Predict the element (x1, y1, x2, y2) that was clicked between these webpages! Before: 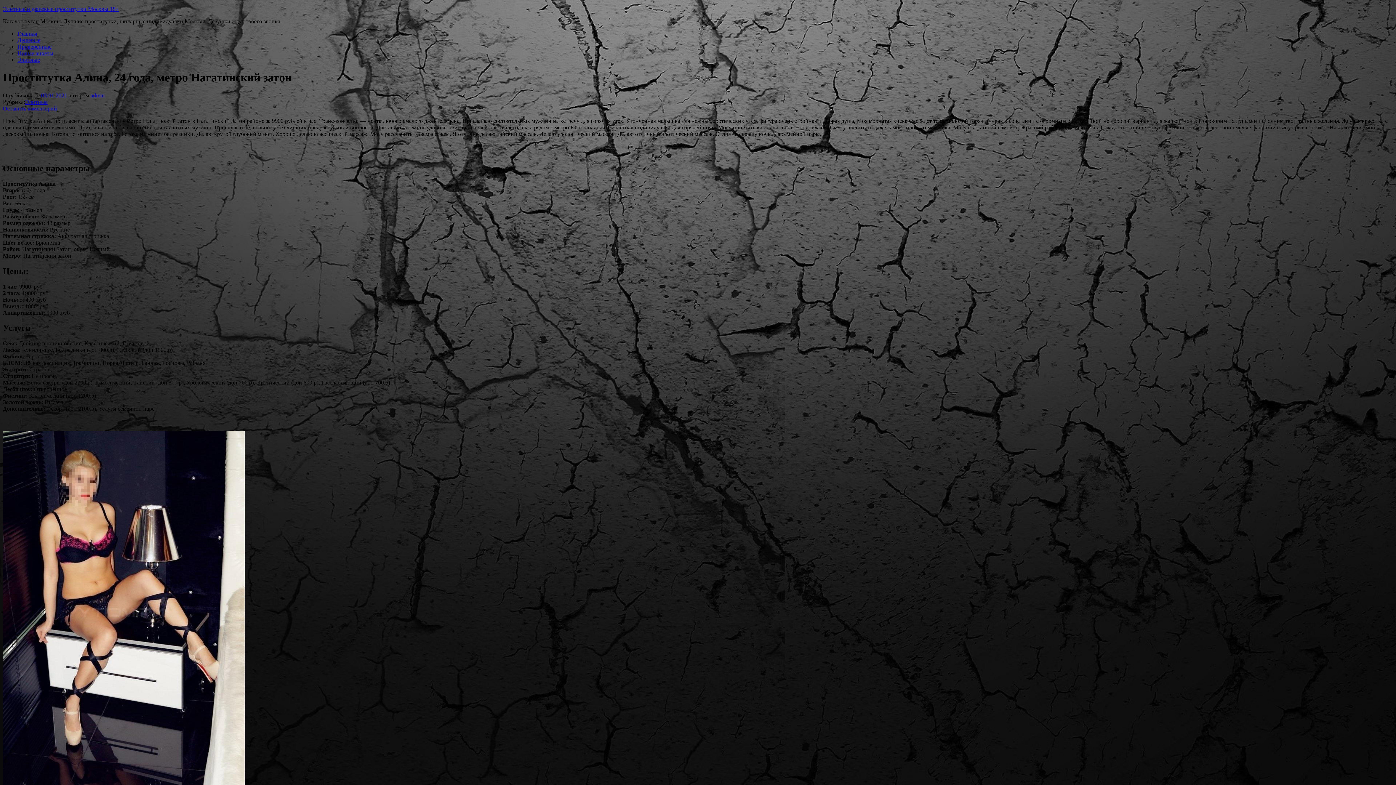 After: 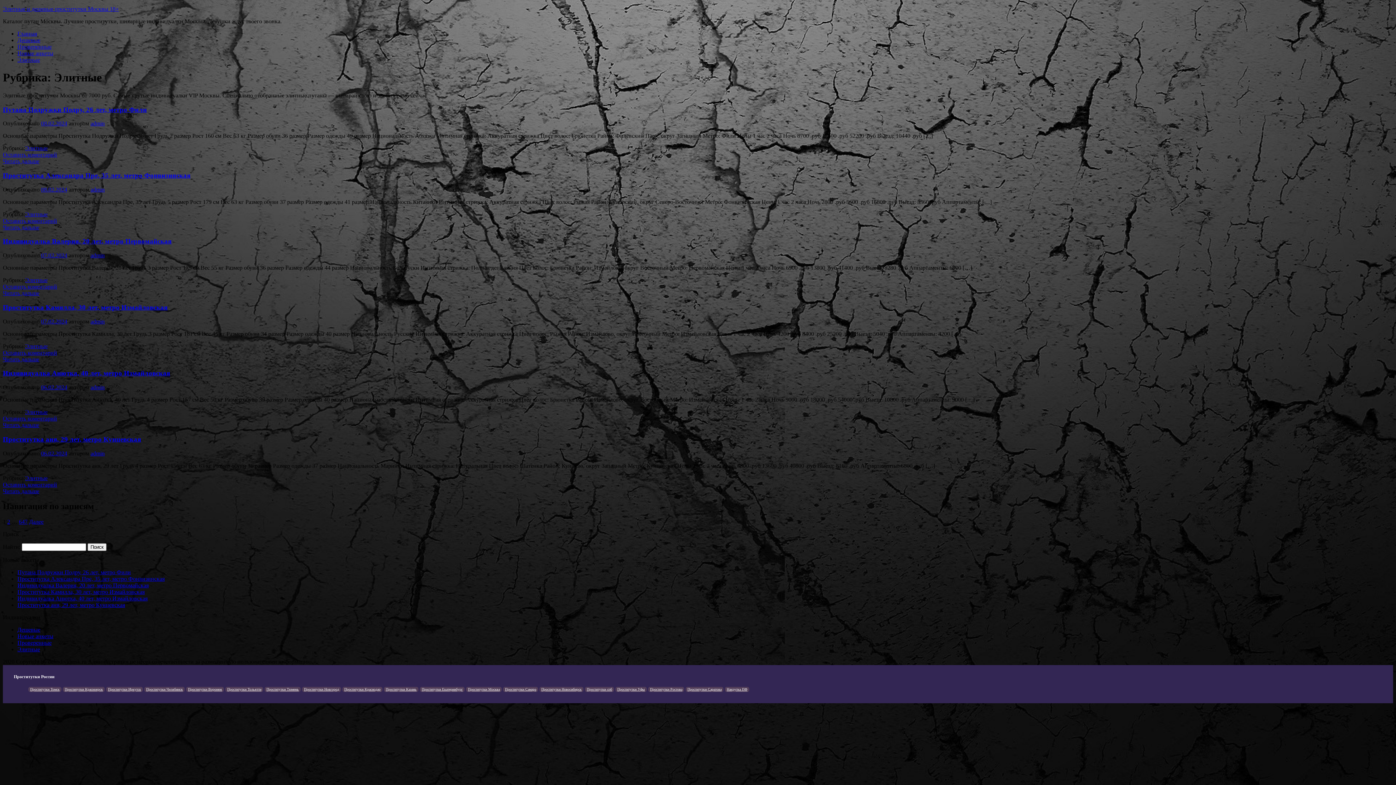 Action: bbox: (25, 98, 47, 105) label: Элитные